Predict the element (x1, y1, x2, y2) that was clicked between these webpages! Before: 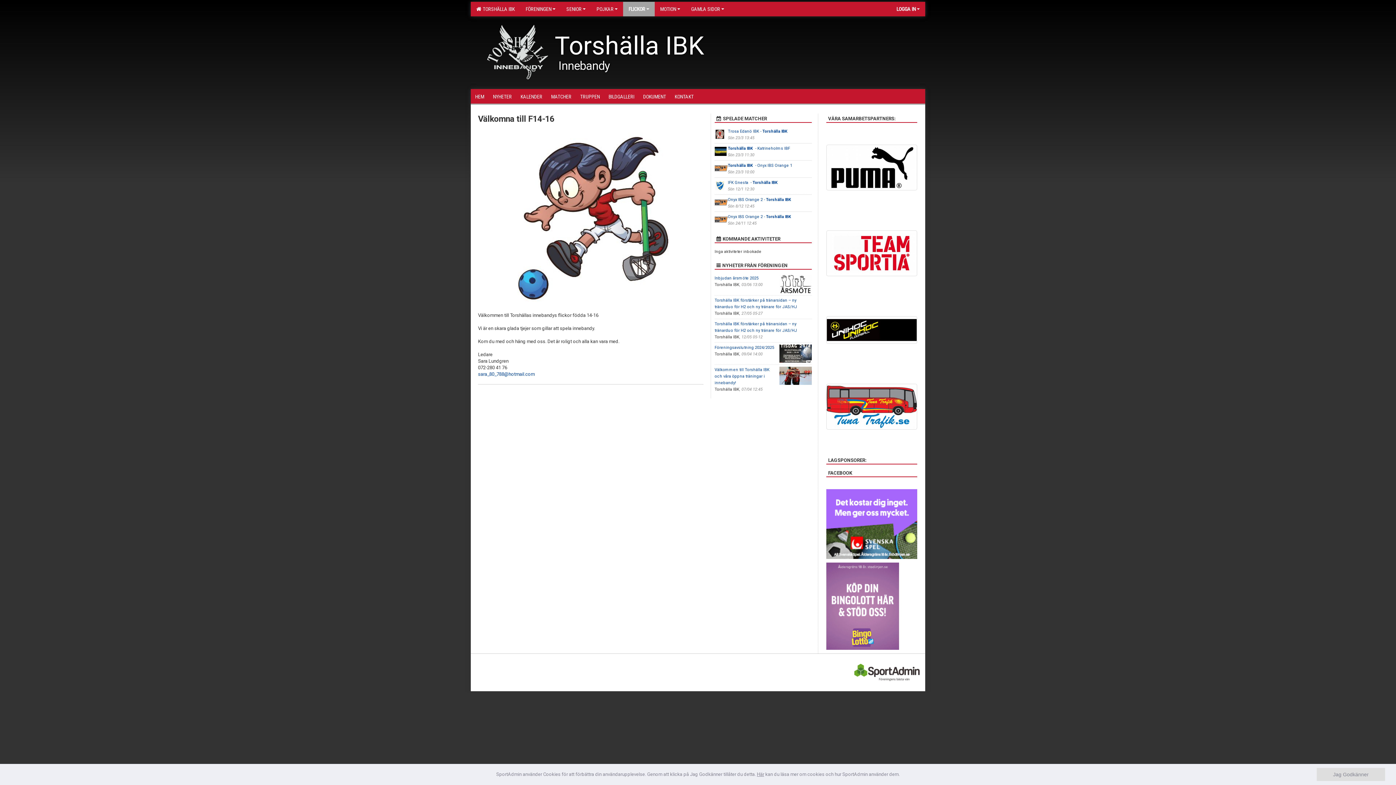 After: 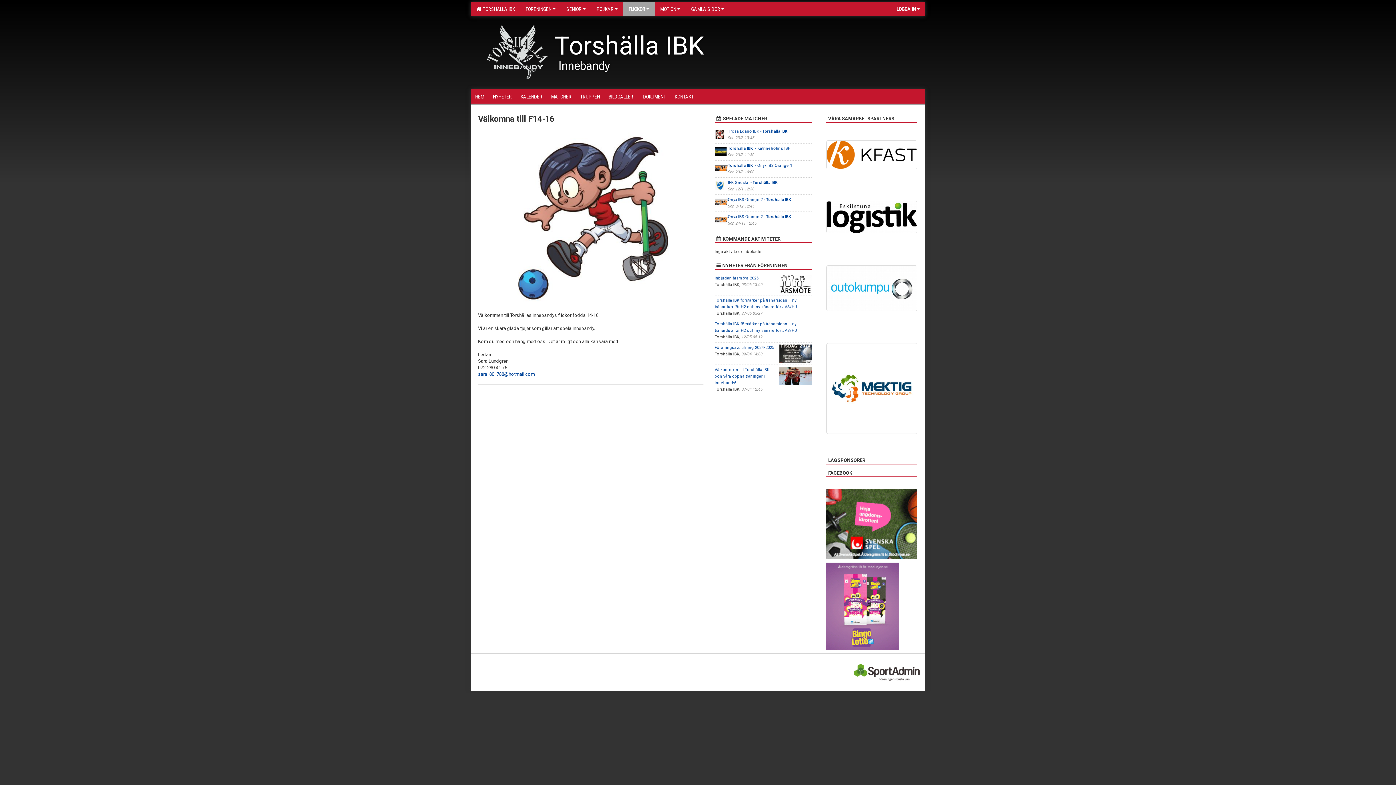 Action: bbox: (1317, 768, 1385, 781) label: Jag Godkänner